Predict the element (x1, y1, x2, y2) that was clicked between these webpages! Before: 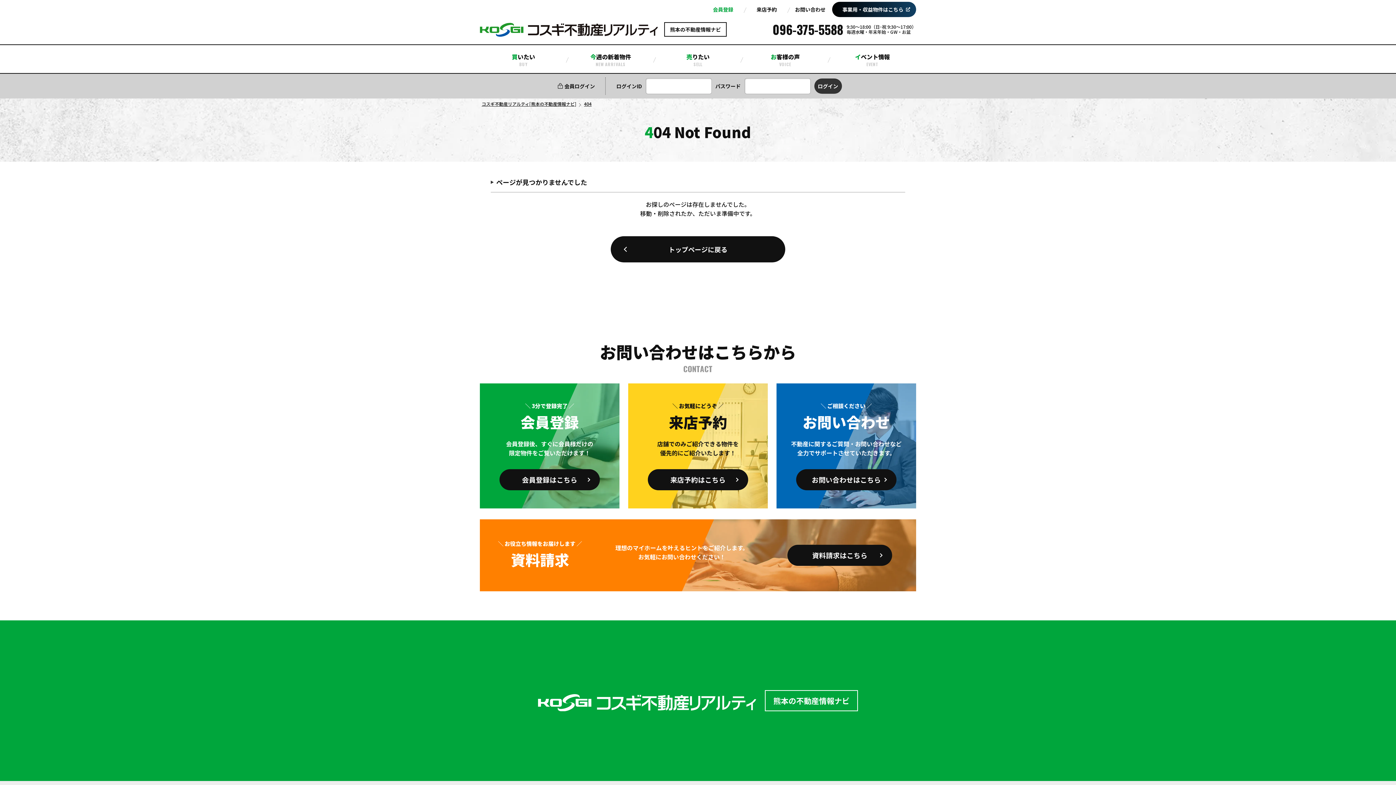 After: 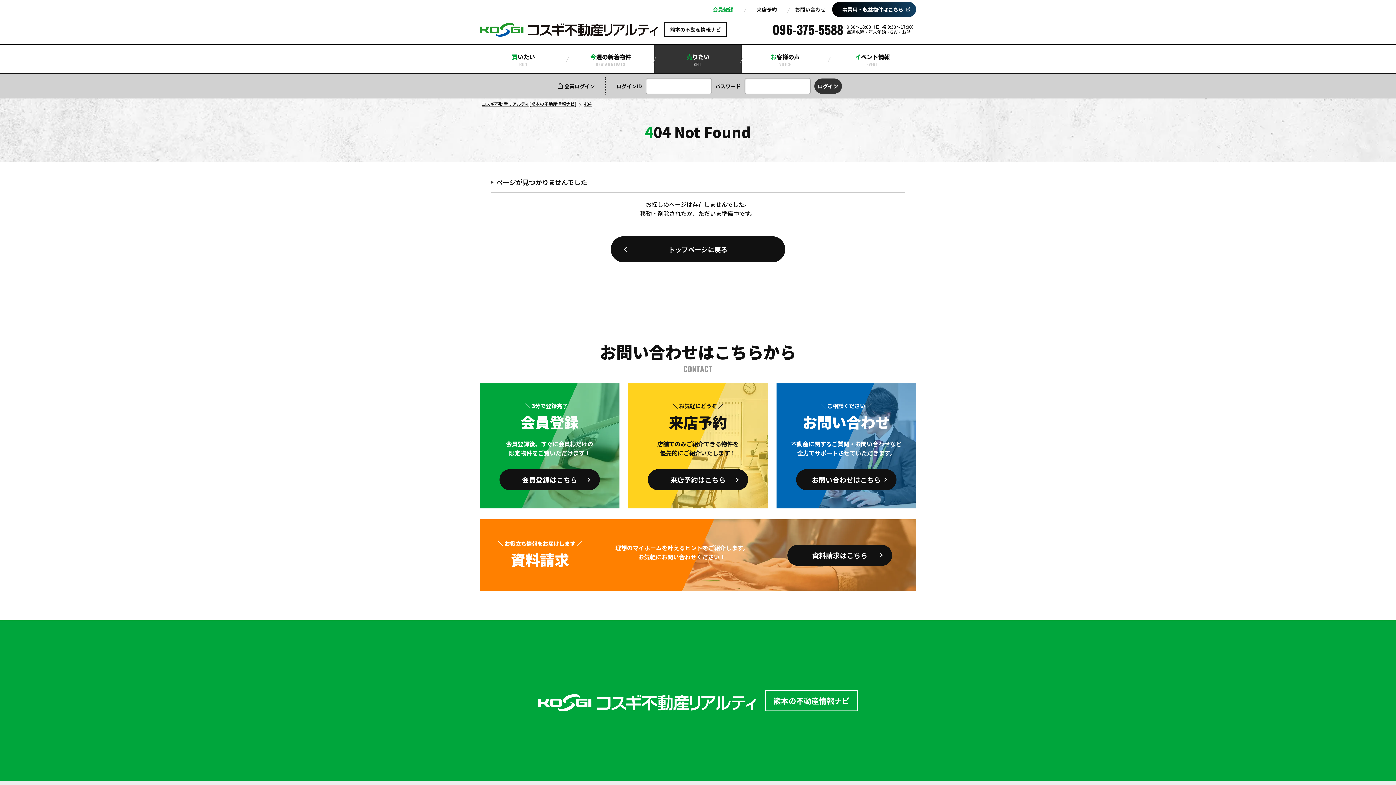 Action: label: 売りたい
SELL bbox: (654, 45, 741, 73)